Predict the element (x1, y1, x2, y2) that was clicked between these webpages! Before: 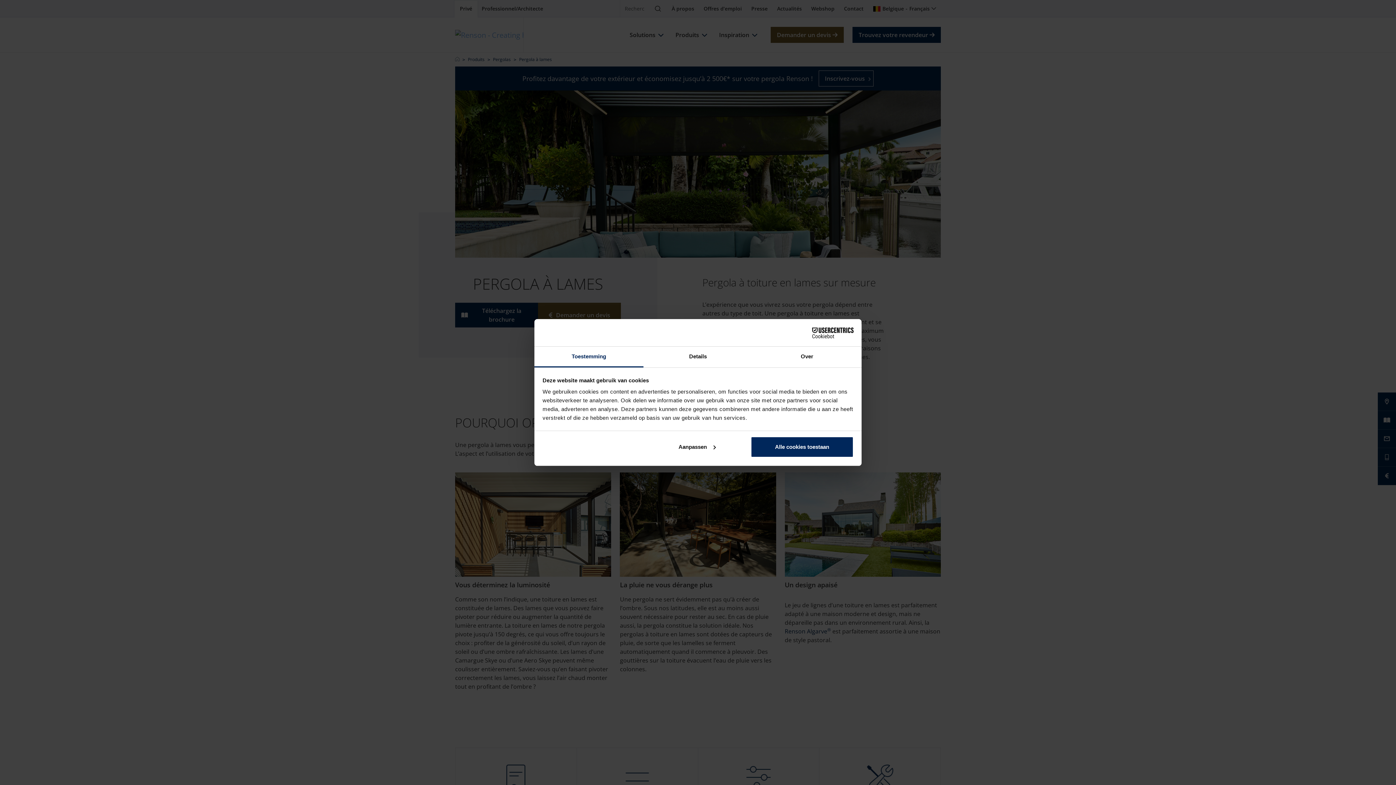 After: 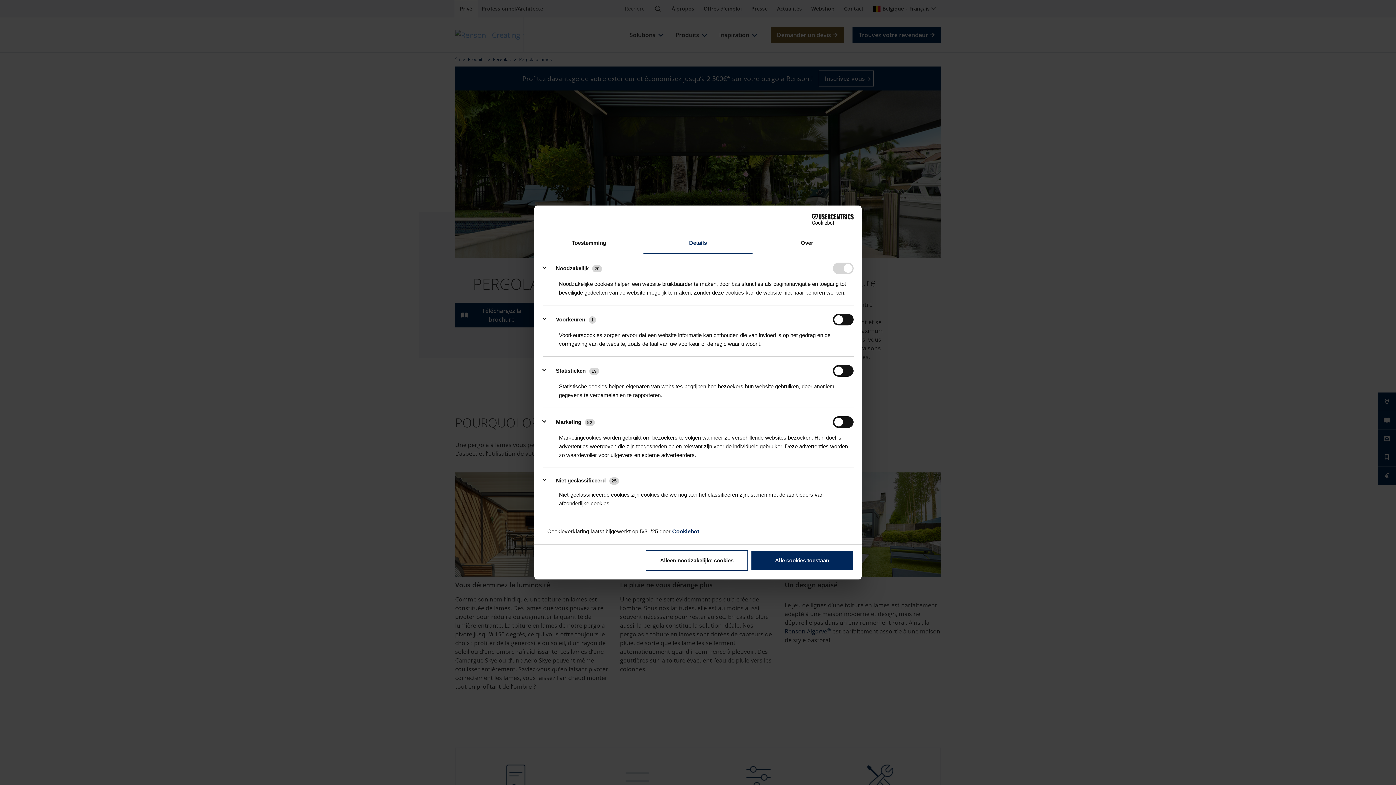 Action: bbox: (643, 346, 752, 367) label: Details